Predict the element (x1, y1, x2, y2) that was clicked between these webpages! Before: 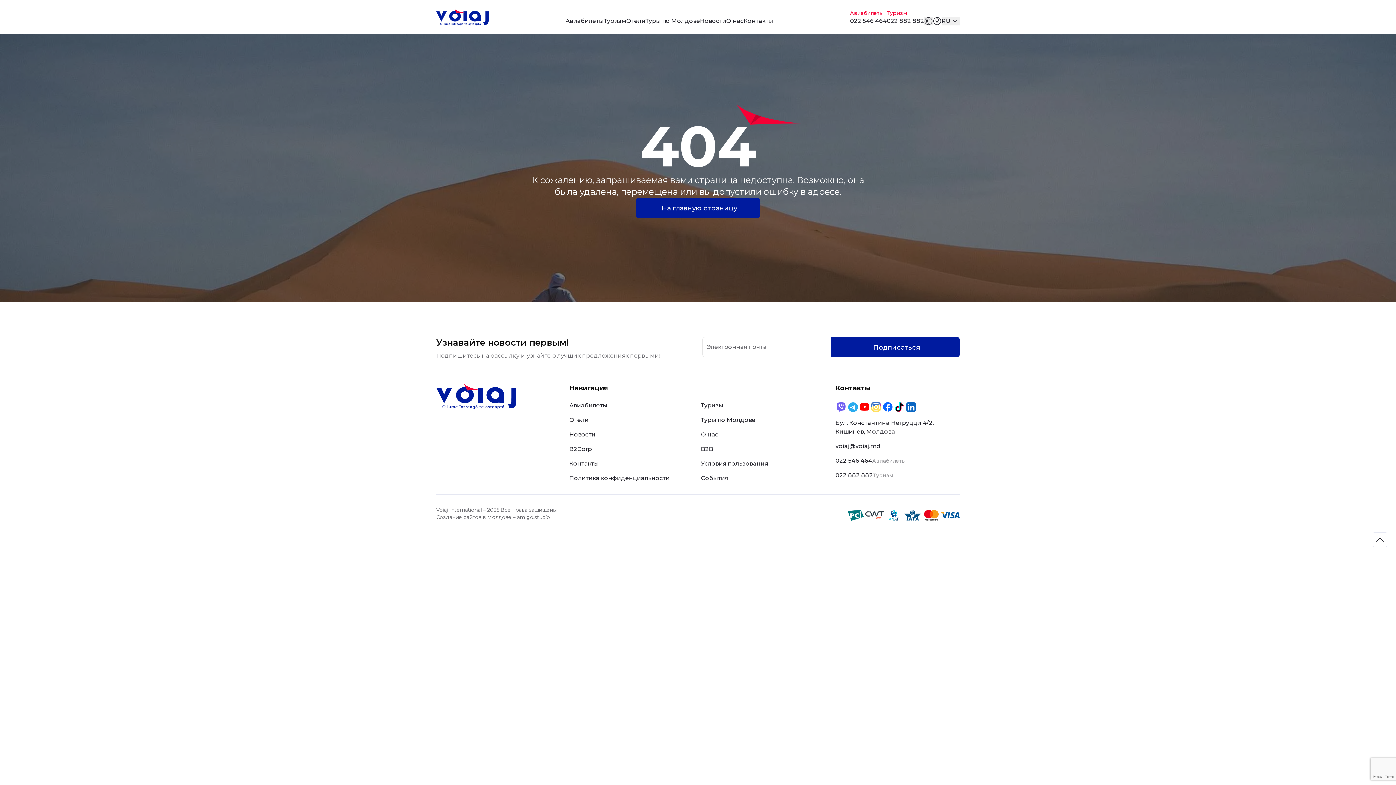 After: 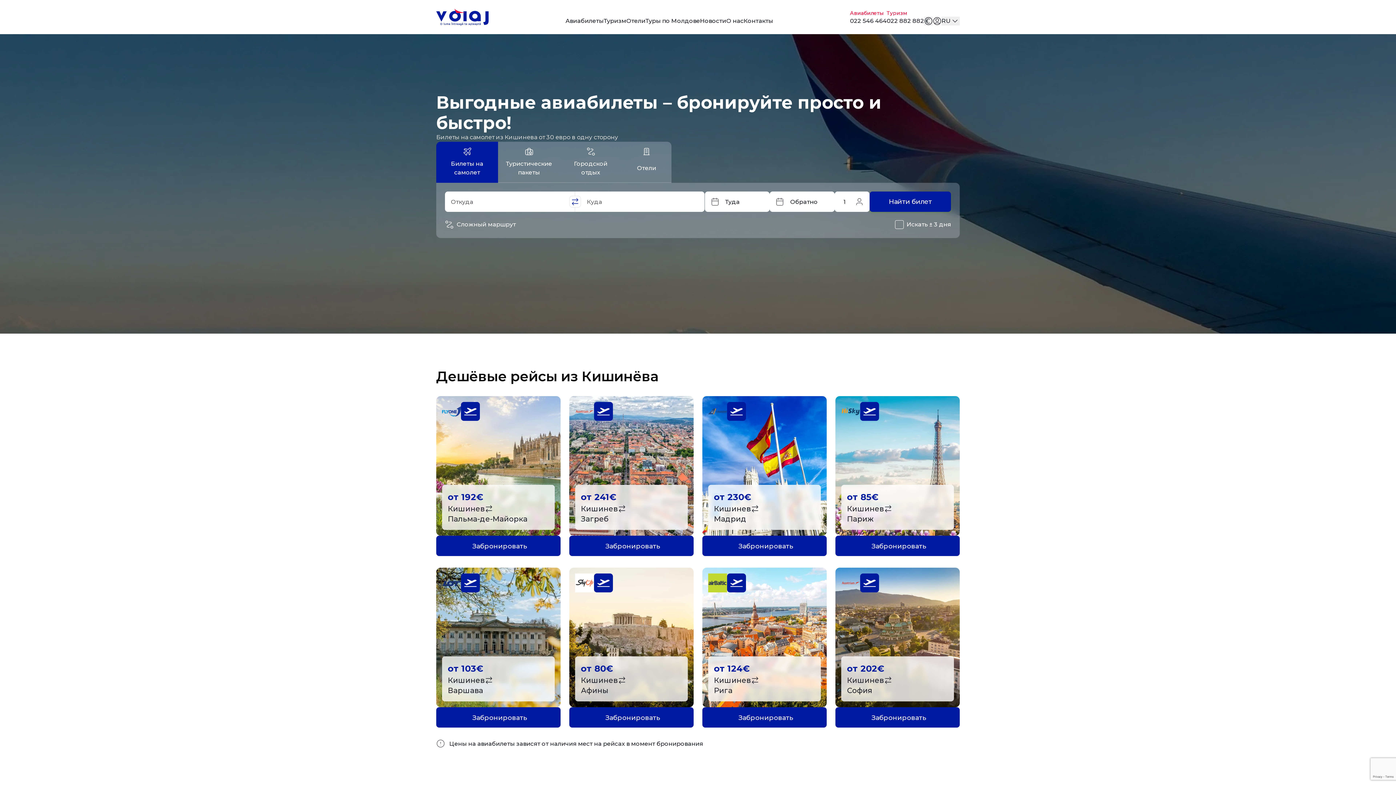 Action: bbox: (436, 8, 488, 25)